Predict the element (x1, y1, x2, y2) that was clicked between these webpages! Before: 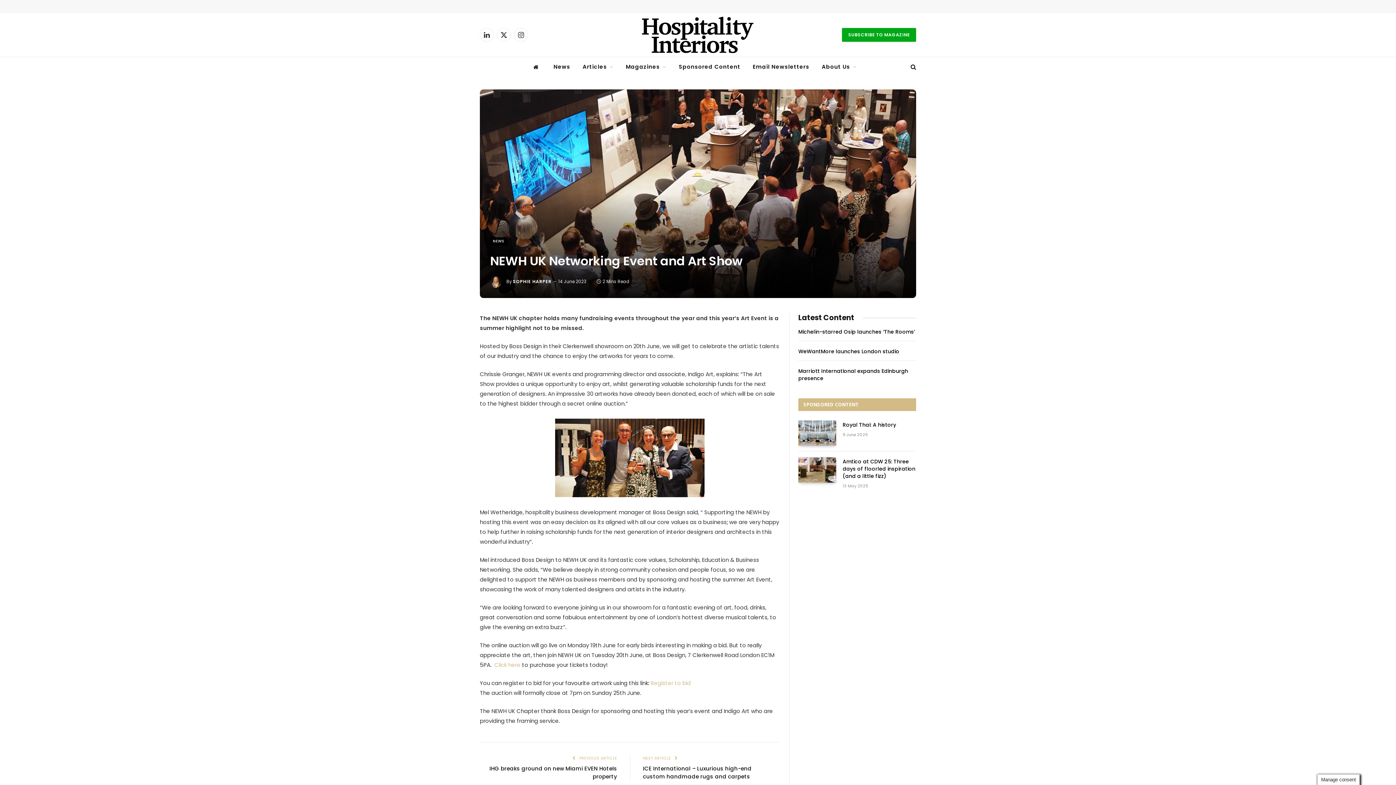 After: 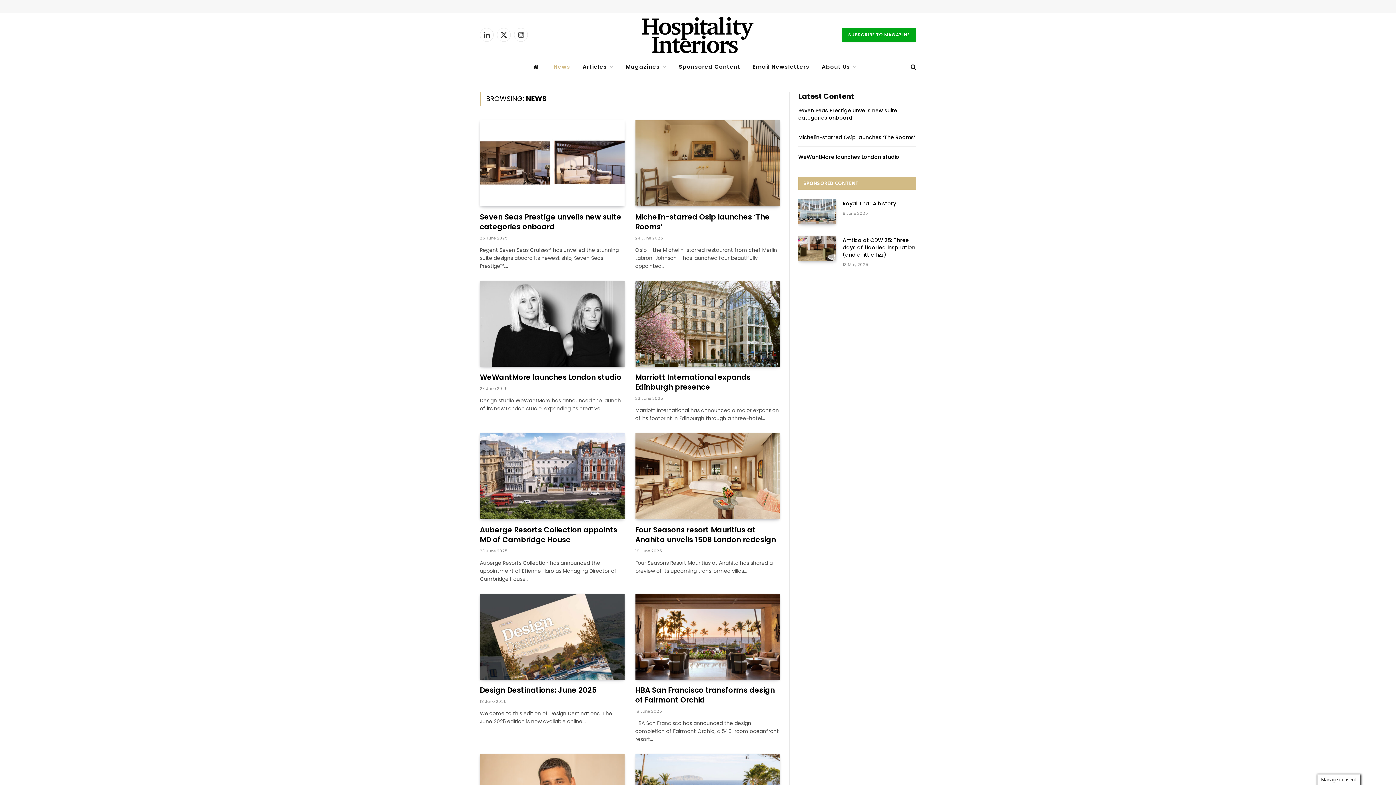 Action: bbox: (547, 57, 576, 76) label: News